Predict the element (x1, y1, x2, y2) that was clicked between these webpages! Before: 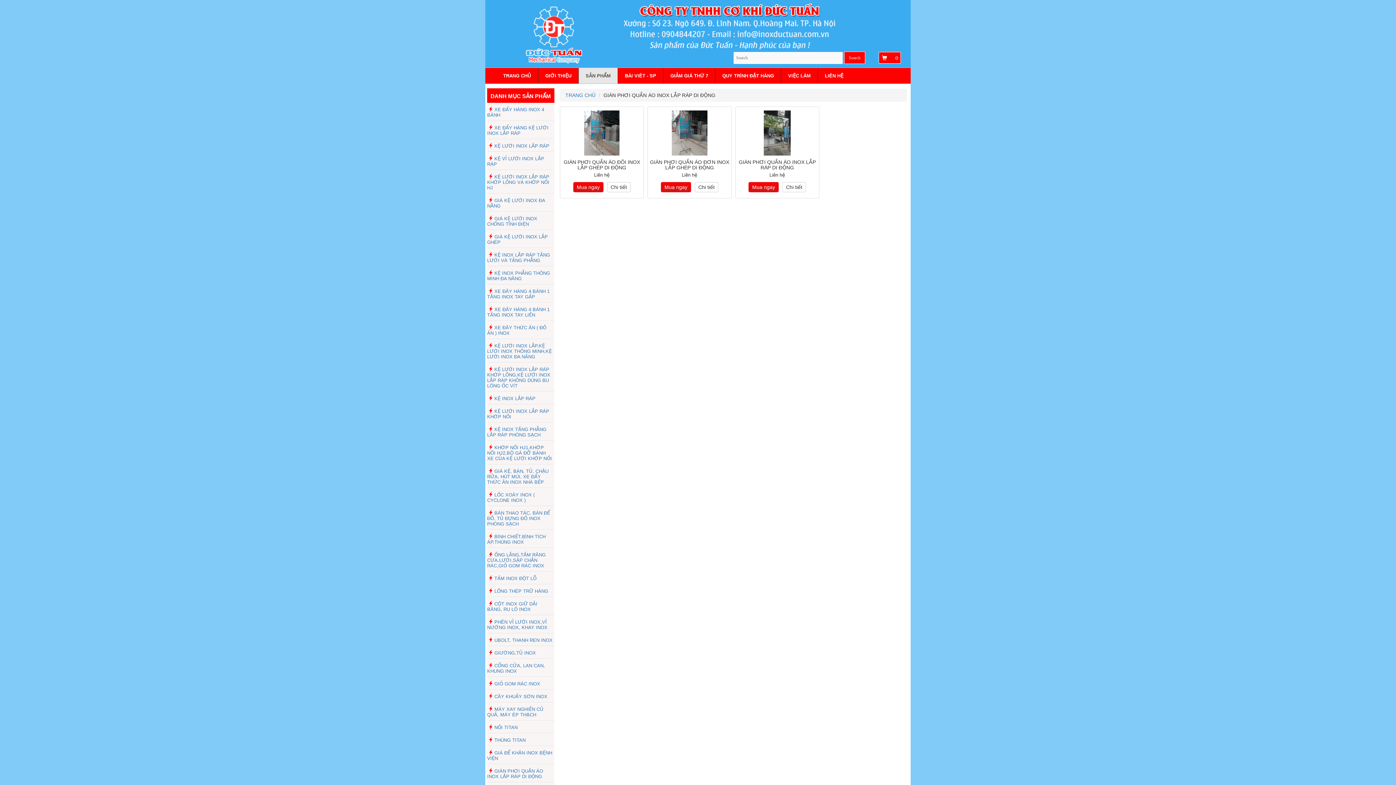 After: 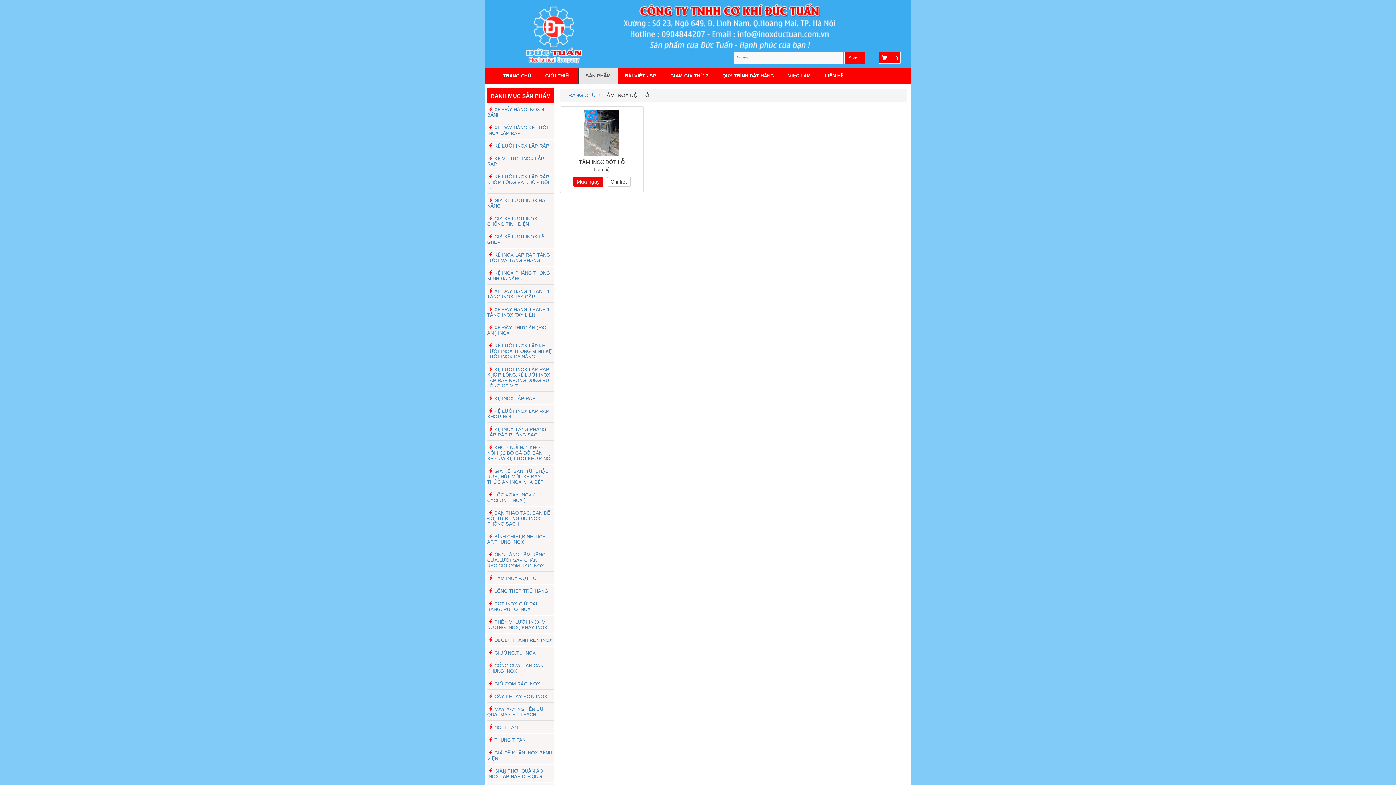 Action: bbox: (494, 576, 536, 581) label: TẤM INOX ĐỘT LỖ